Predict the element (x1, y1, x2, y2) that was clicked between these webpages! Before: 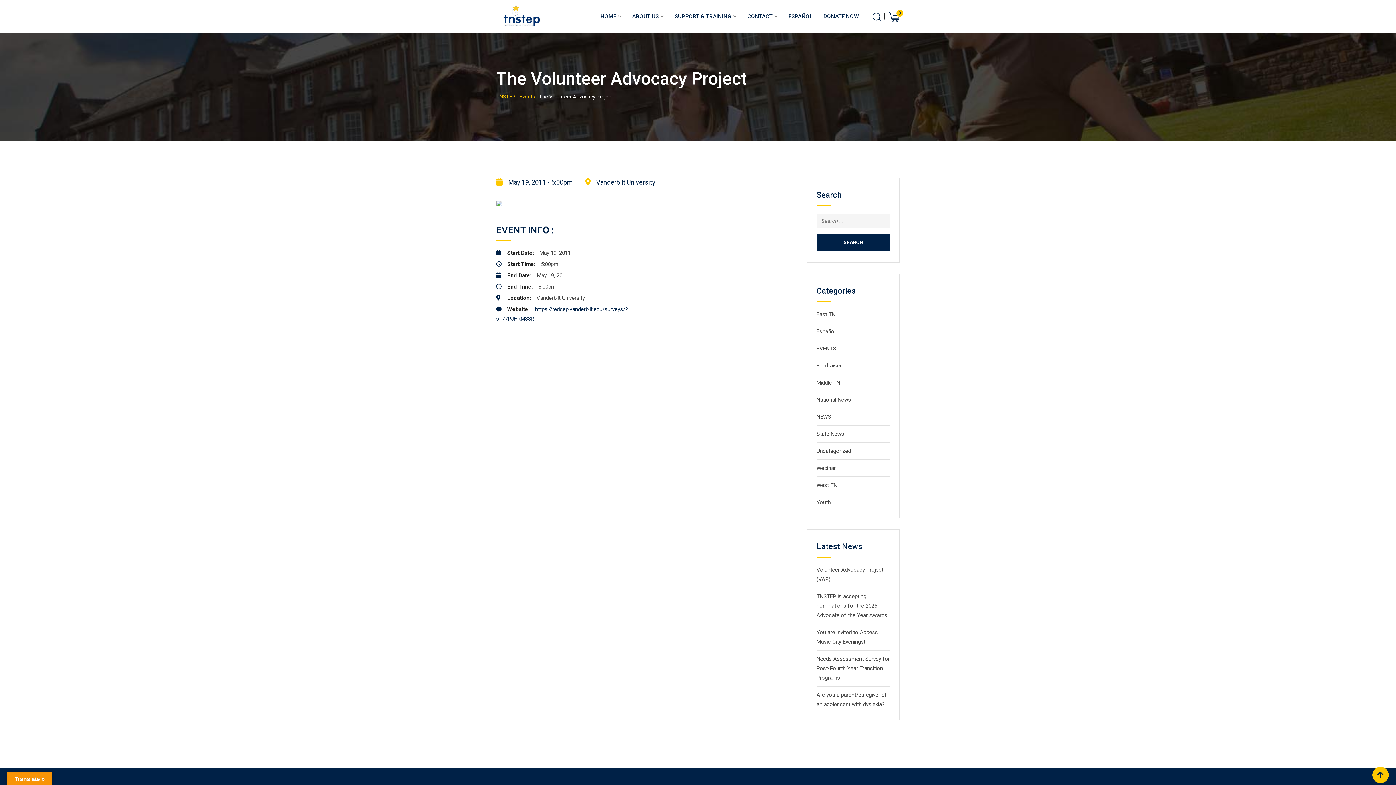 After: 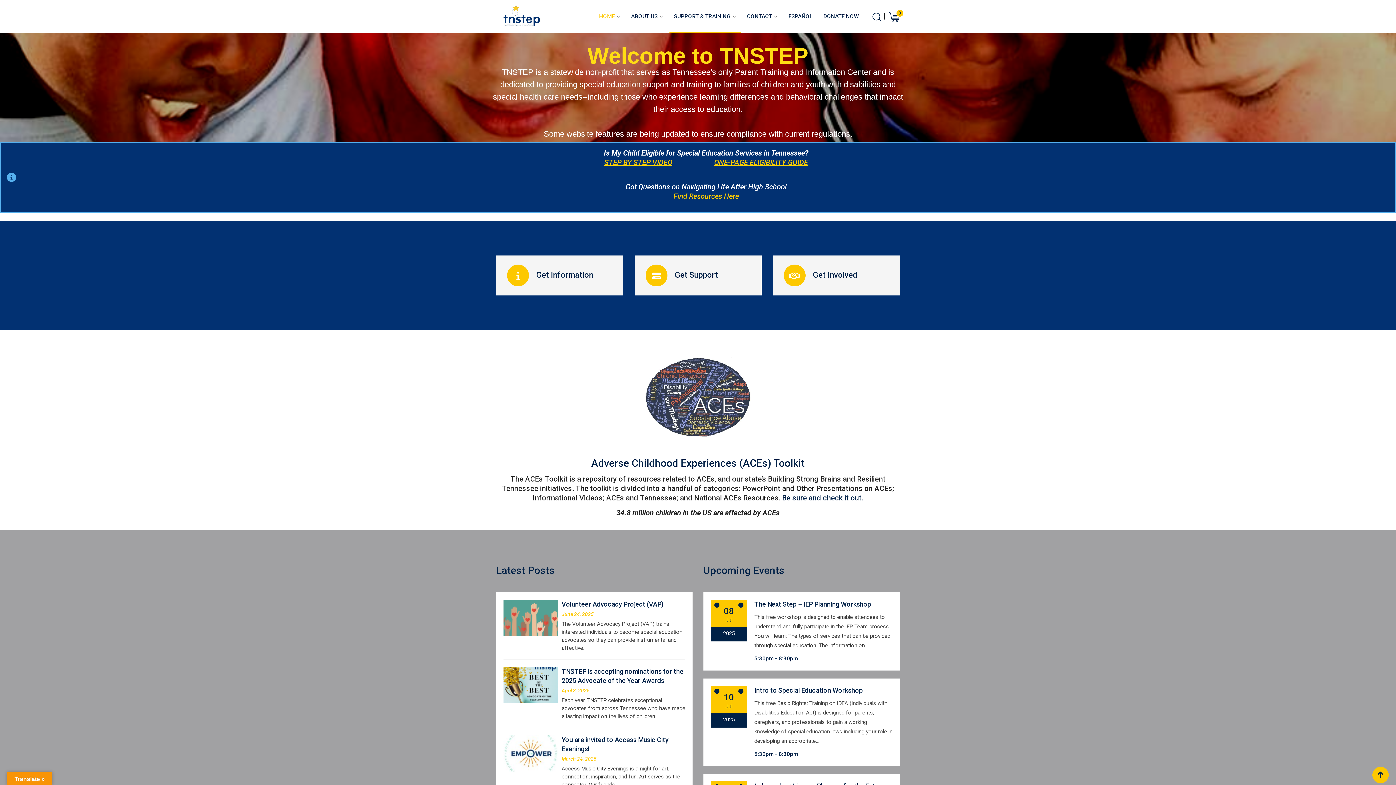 Action: bbox: (496, 2, 548, 31)